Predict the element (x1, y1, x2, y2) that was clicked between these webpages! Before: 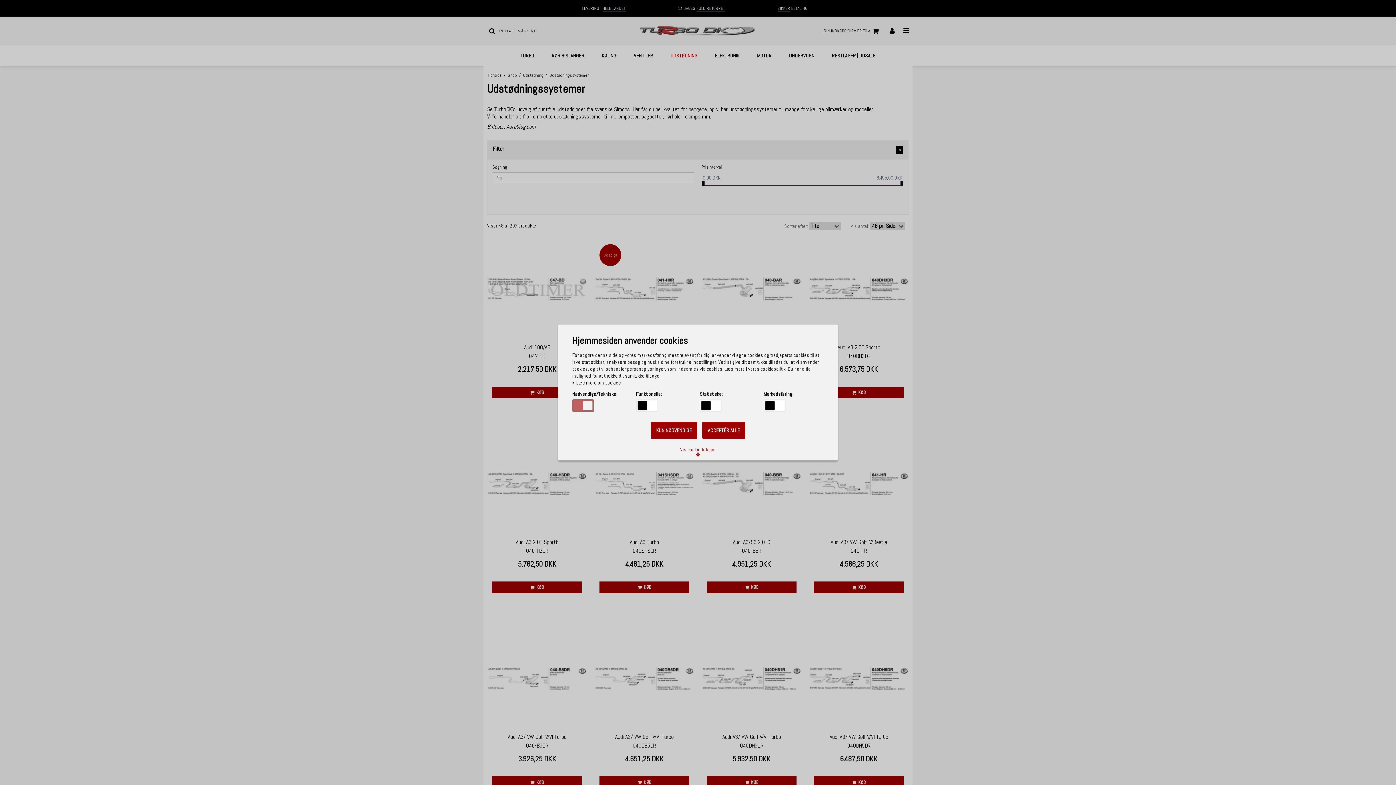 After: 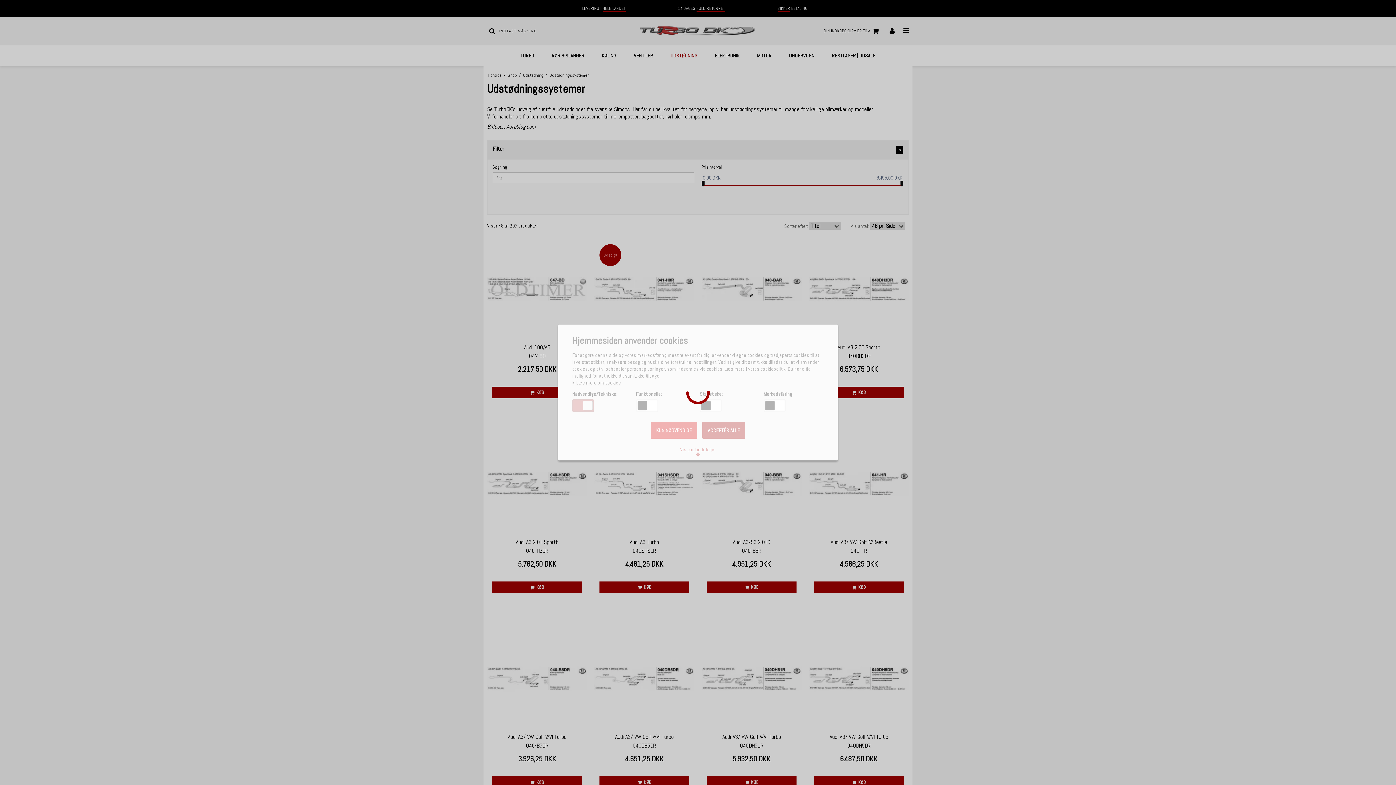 Action: label: KUN NØDVENDIGE bbox: (650, 422, 697, 438)